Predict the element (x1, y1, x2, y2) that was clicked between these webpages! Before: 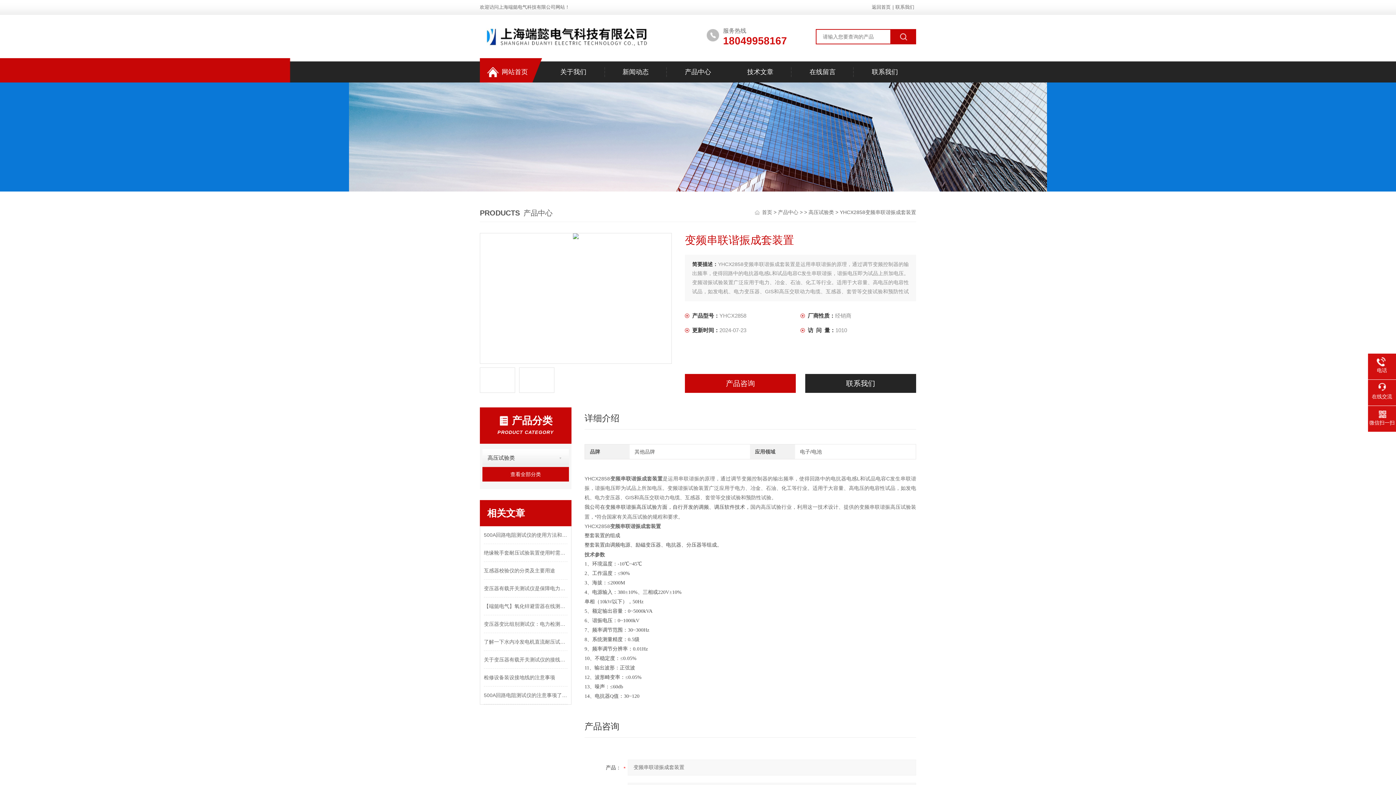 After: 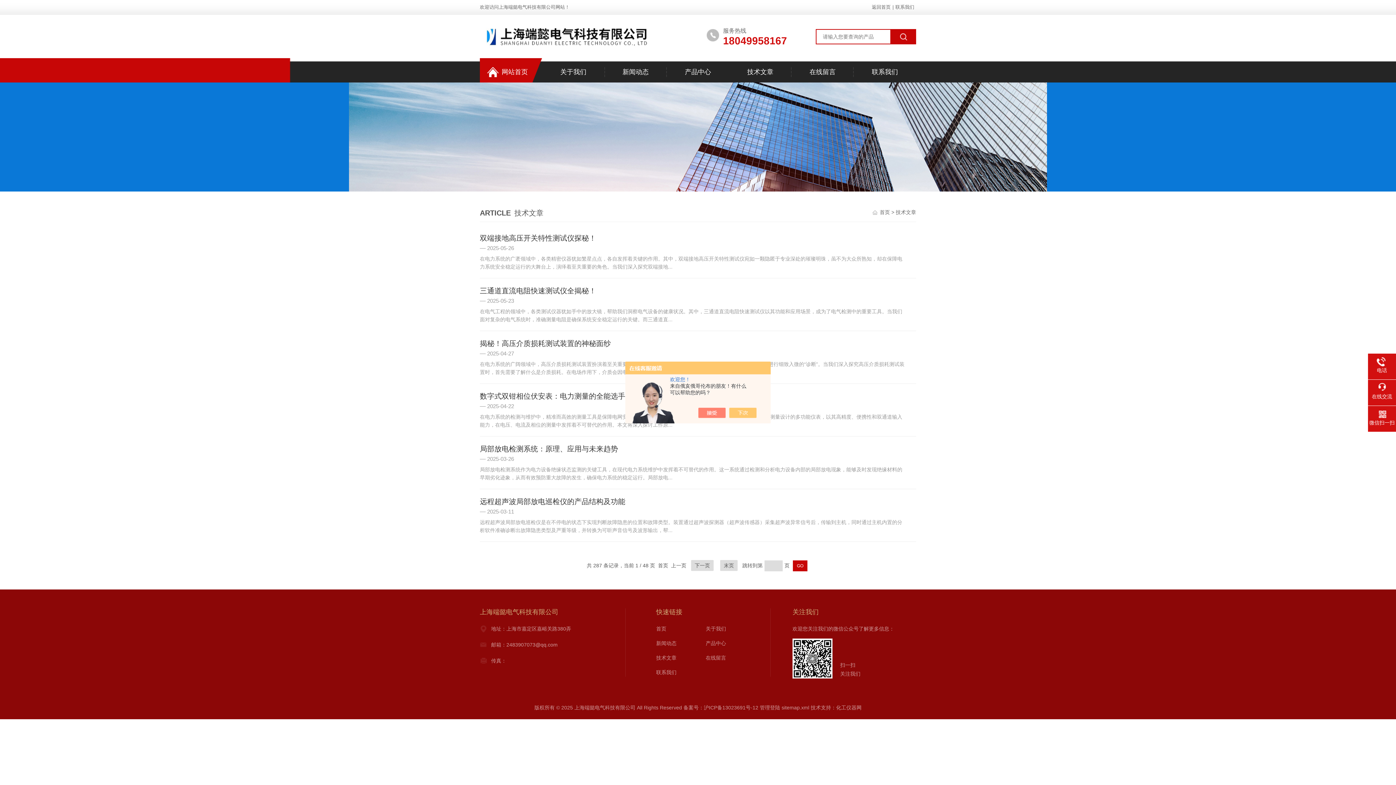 Action: label: 技术文章 bbox: (729, 61, 791, 82)